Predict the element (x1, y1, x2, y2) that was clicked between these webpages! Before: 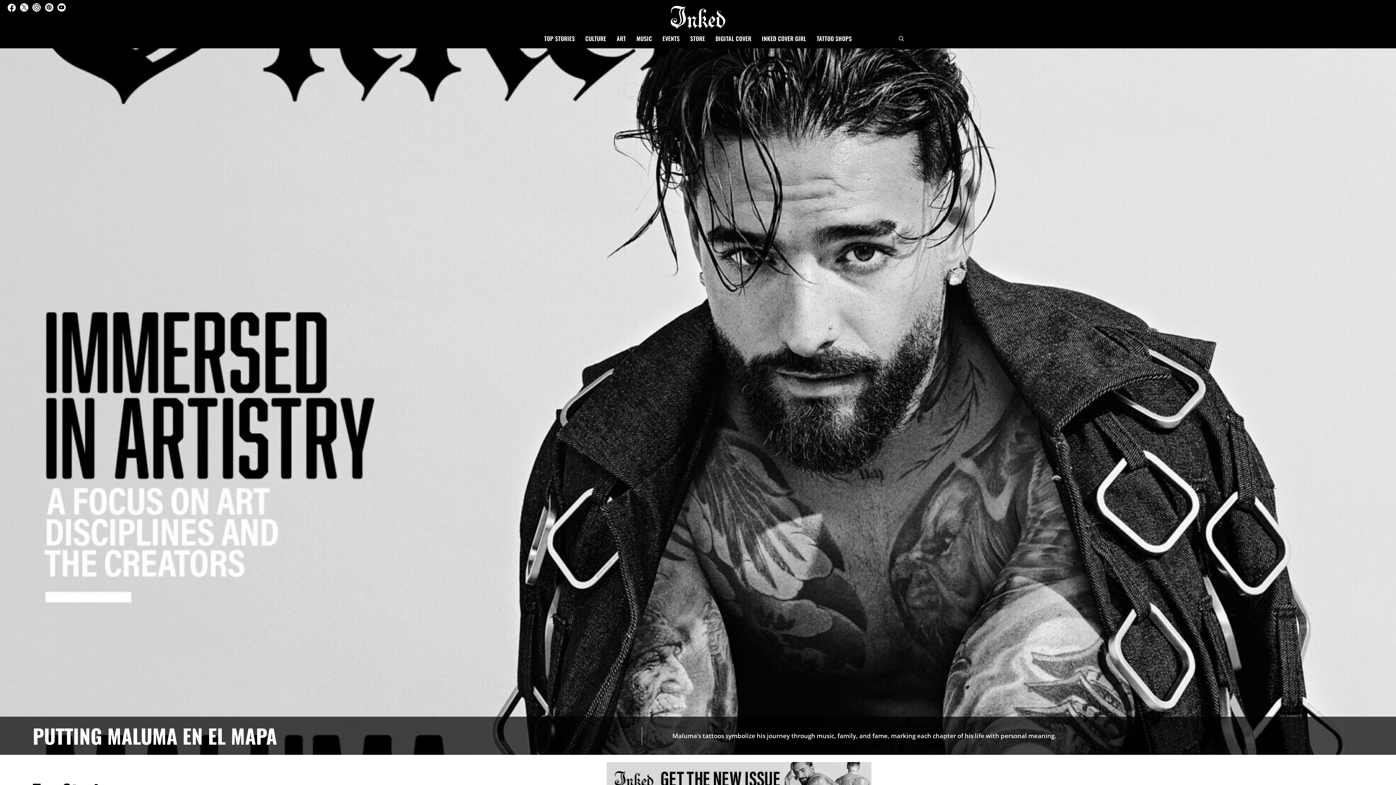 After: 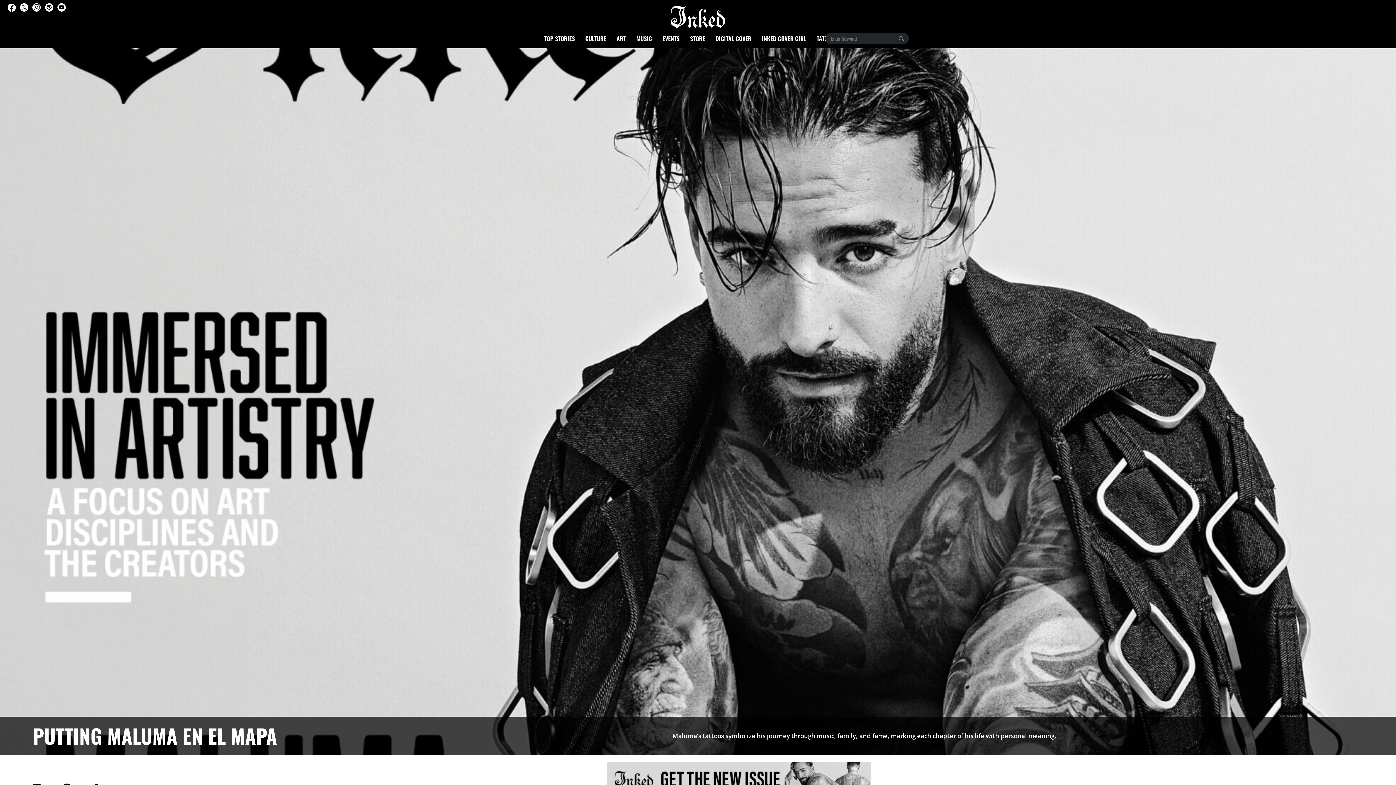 Action: bbox: (898, 34, 905, 41)